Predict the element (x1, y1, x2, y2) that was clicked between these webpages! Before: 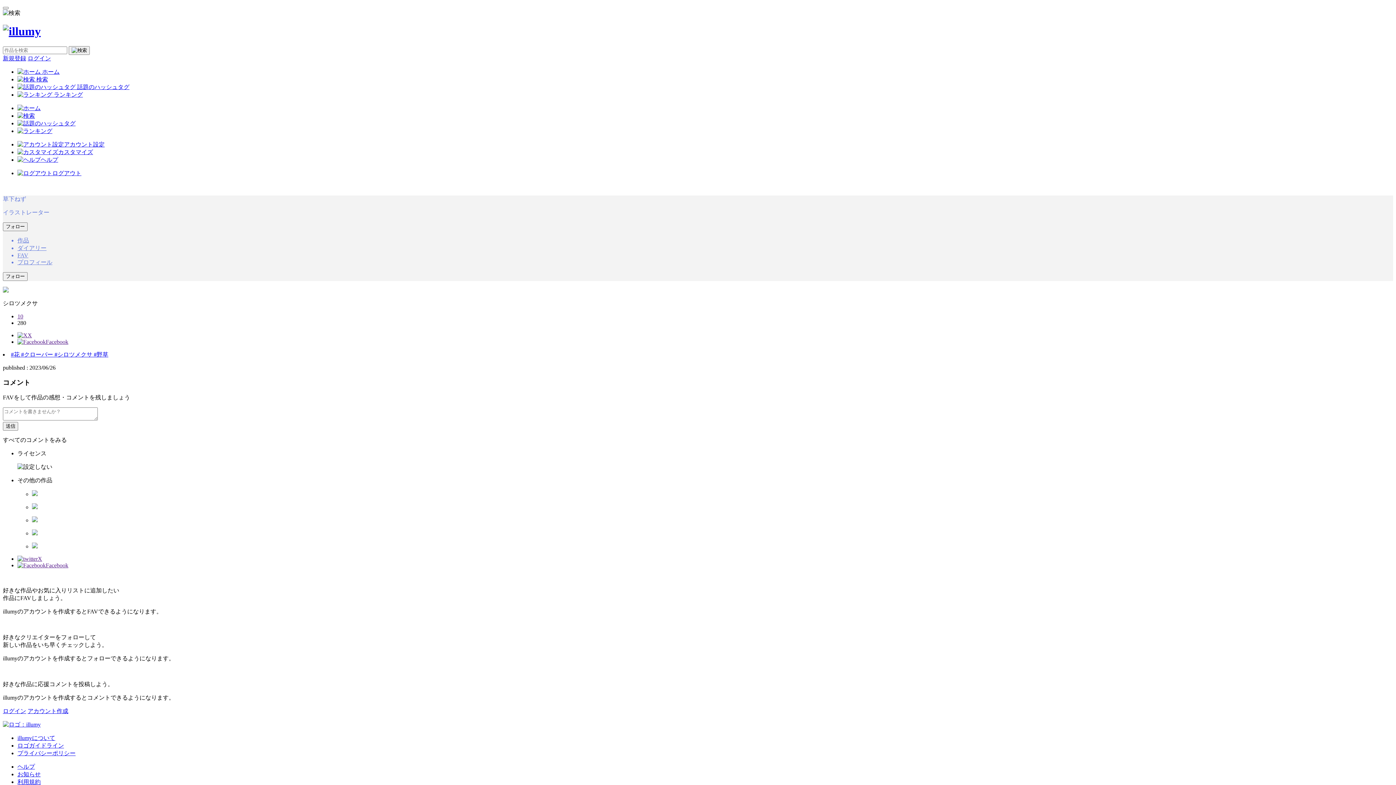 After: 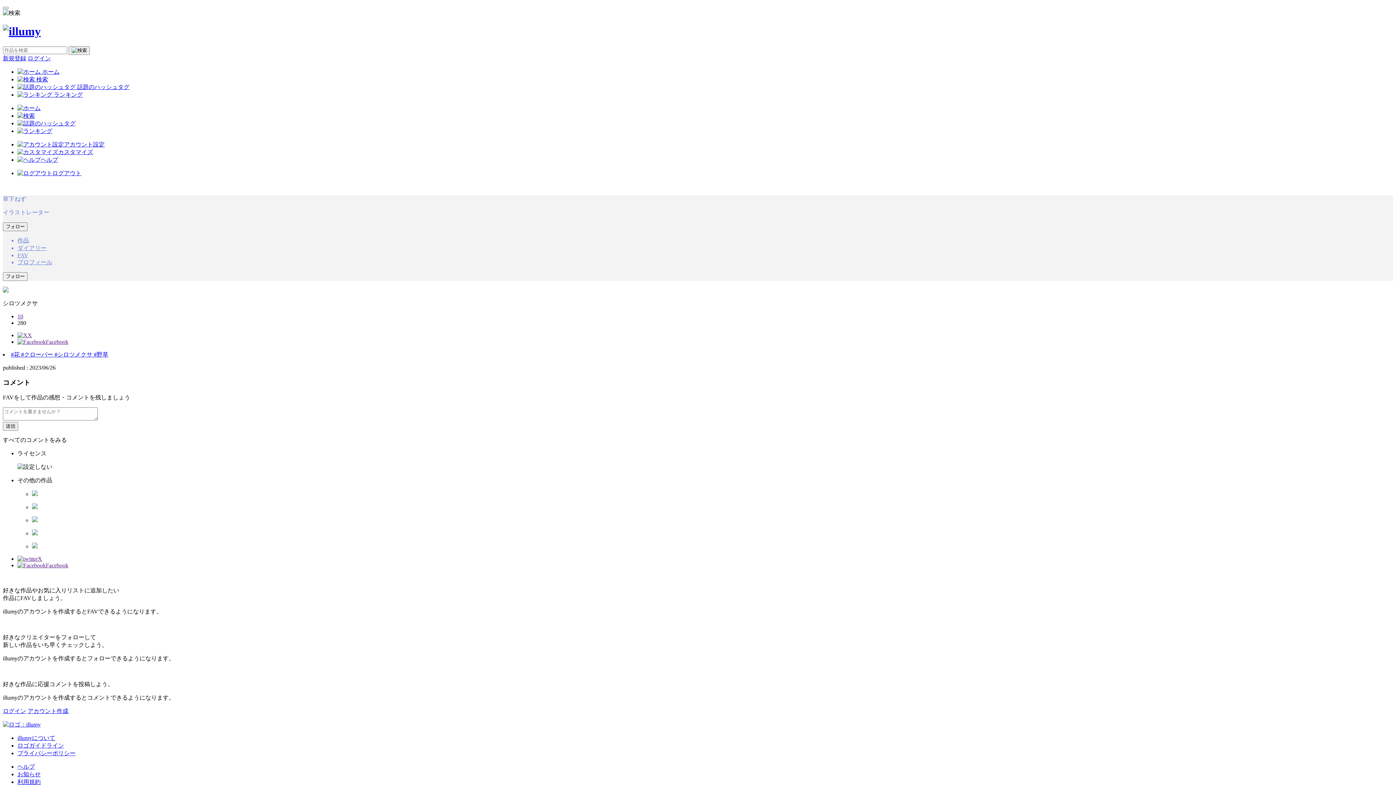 Action: label: プライバシーポリシー bbox: (17, 750, 75, 756)